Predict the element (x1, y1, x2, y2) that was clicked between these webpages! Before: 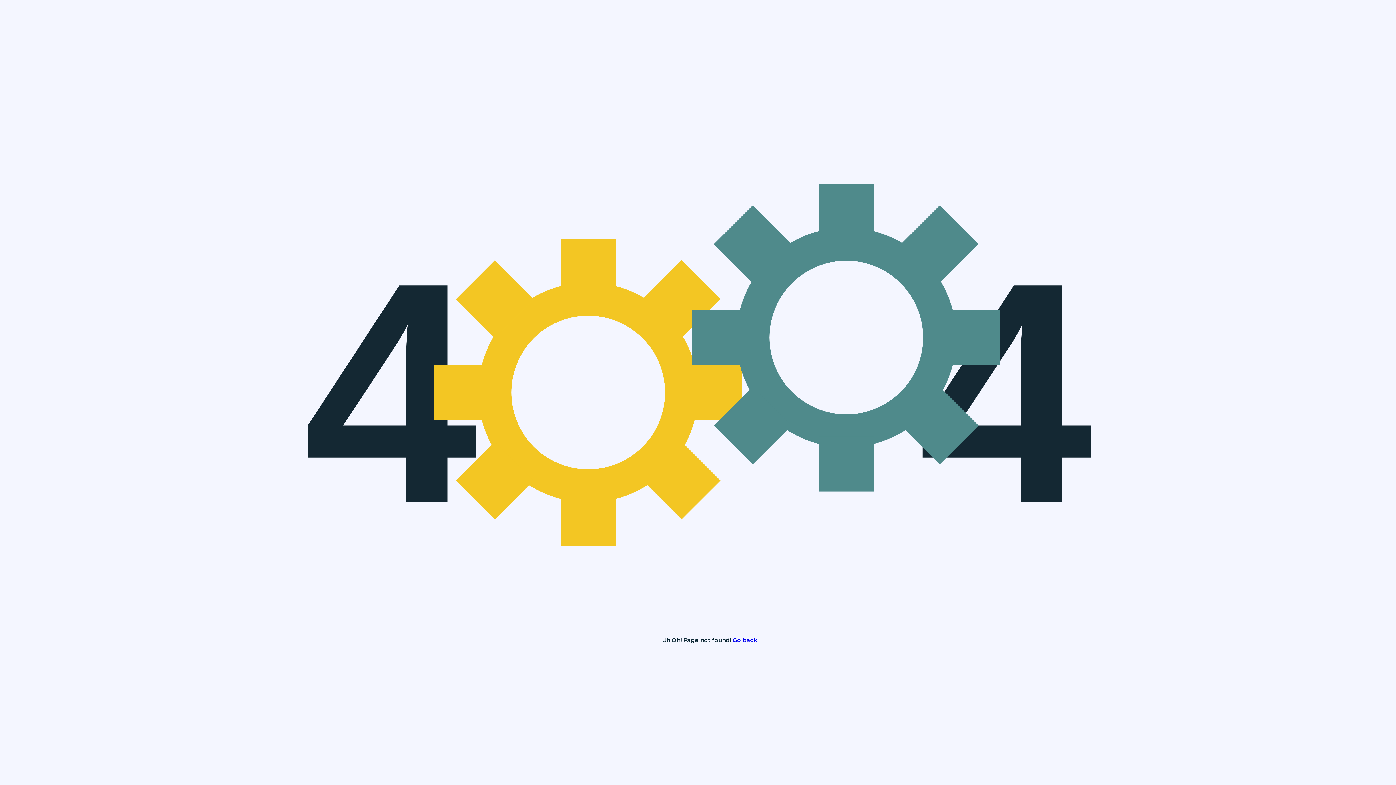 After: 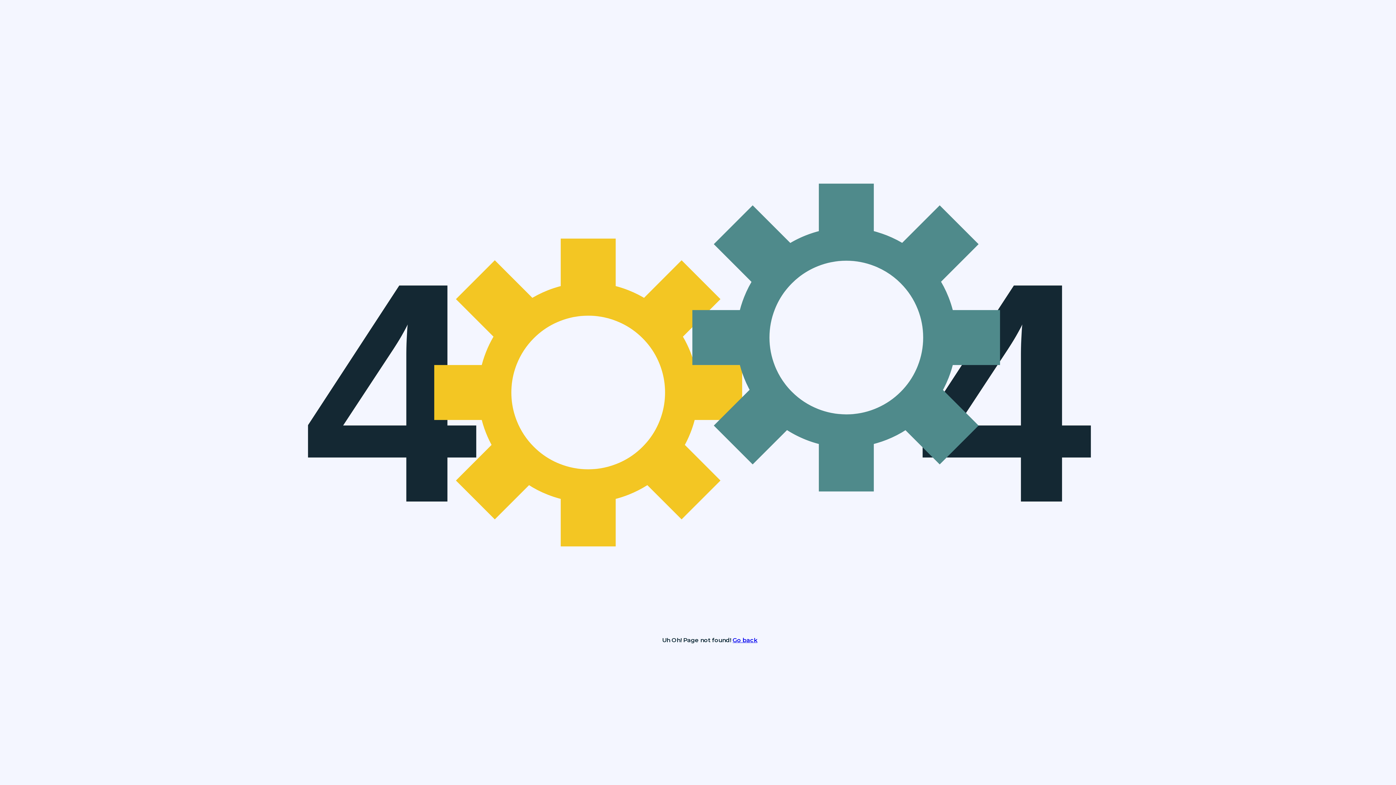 Action: label: Go back bbox: (732, 637, 757, 644)